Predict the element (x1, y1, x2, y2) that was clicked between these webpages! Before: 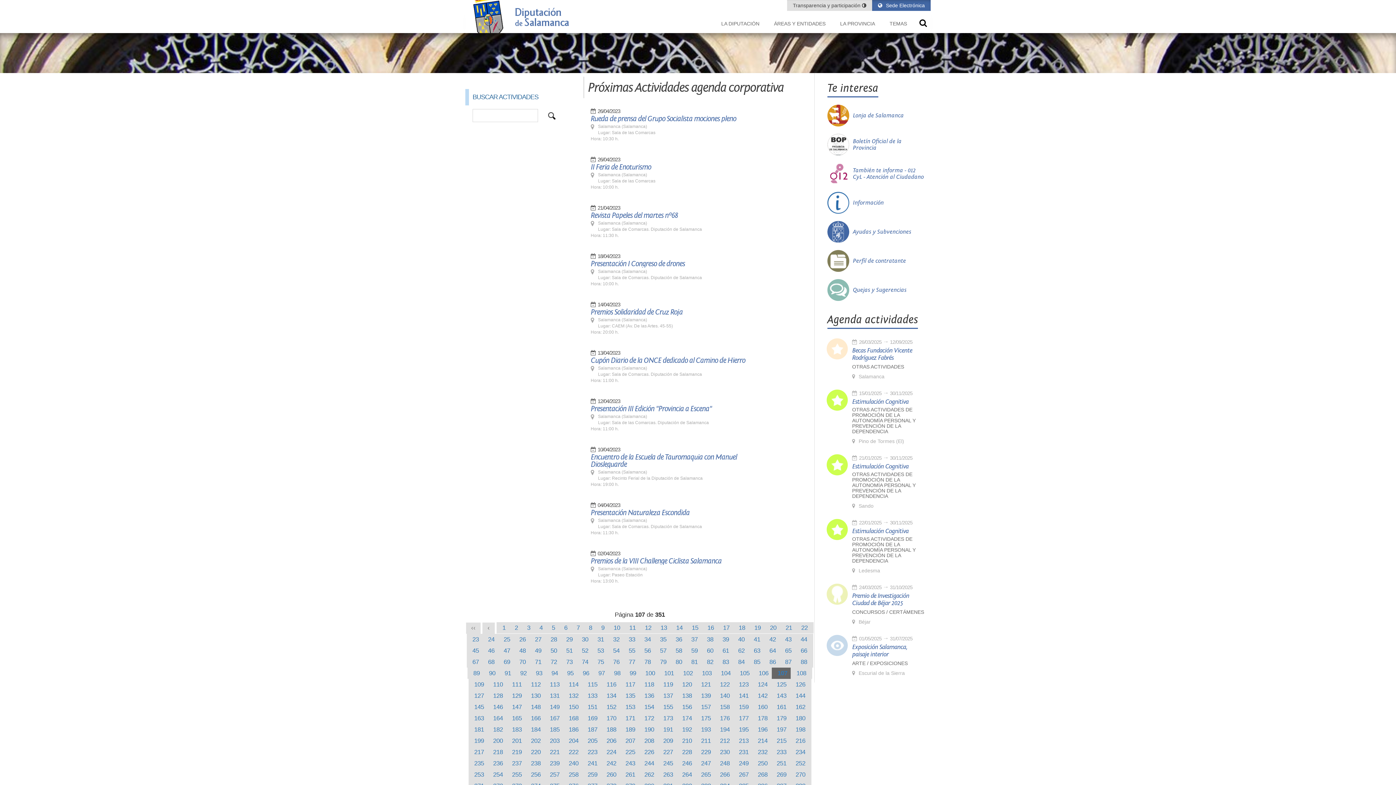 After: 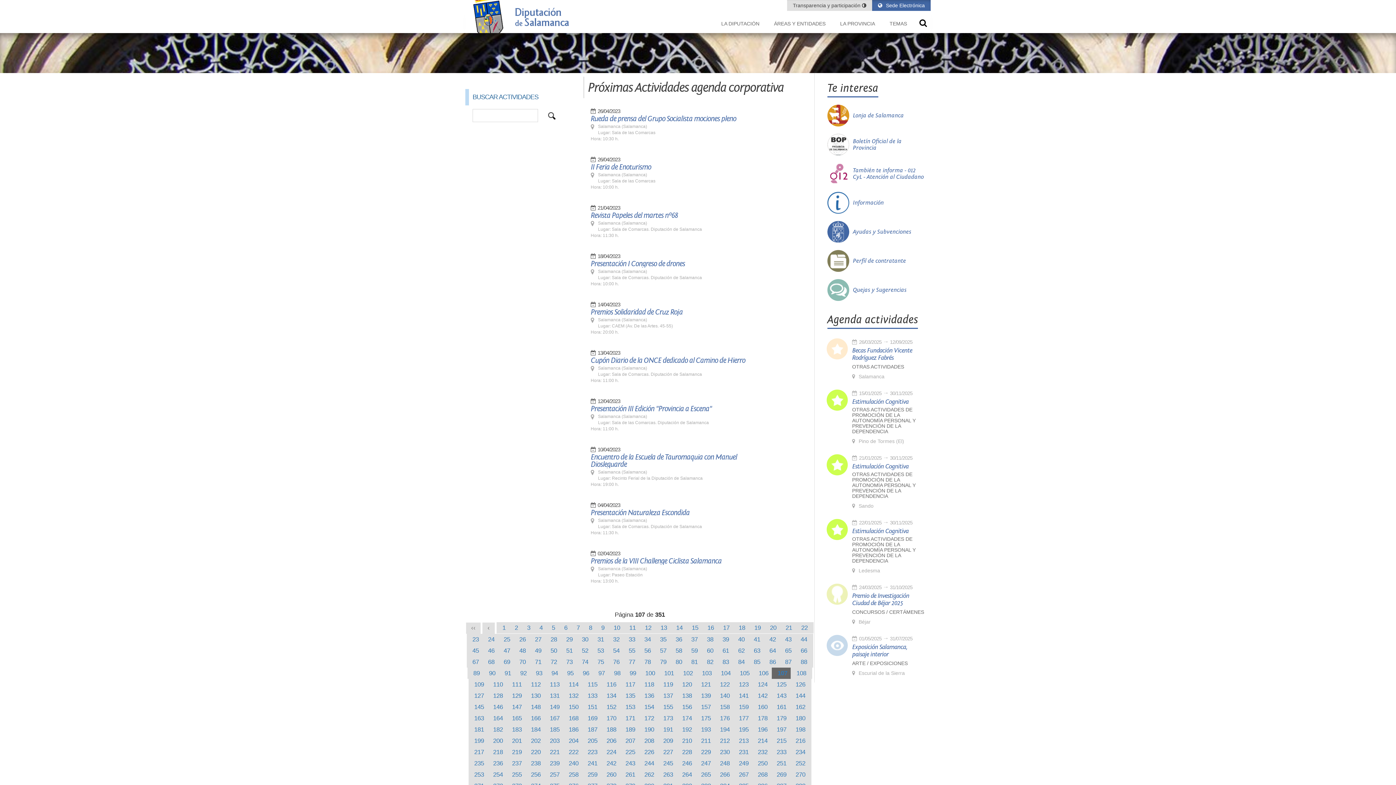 Action: bbox: (701, 771, 711, 778) label: 265